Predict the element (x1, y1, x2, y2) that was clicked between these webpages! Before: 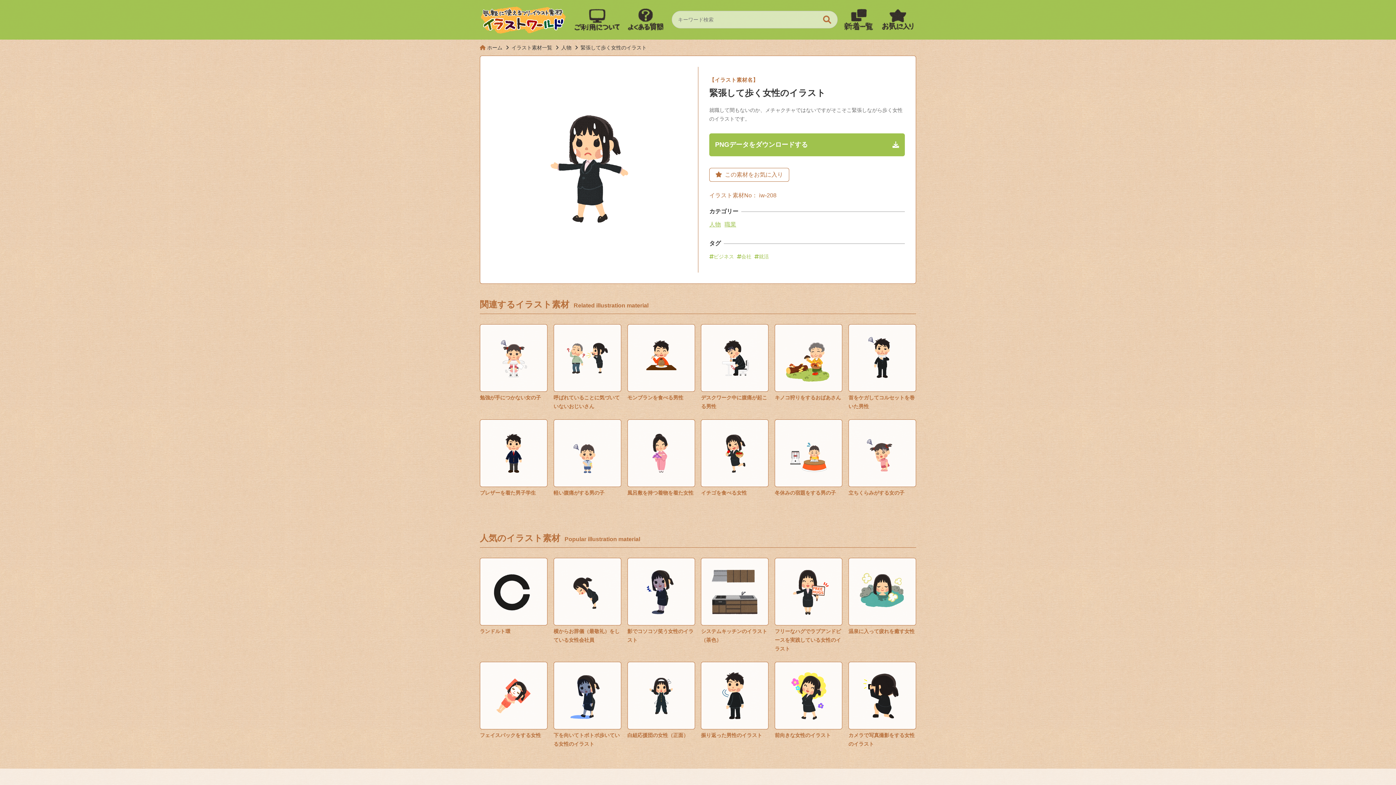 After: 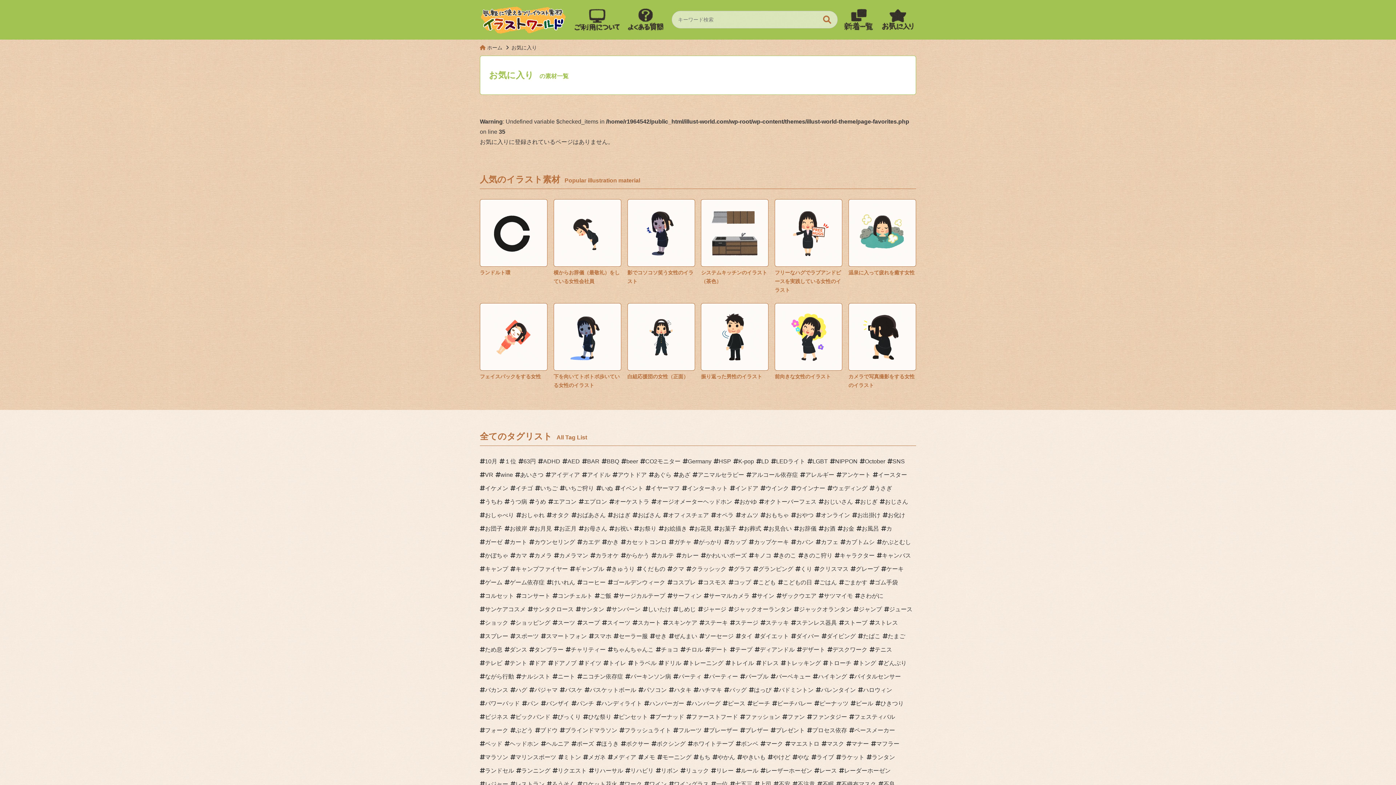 Action: bbox: (880, 8, 916, 31)